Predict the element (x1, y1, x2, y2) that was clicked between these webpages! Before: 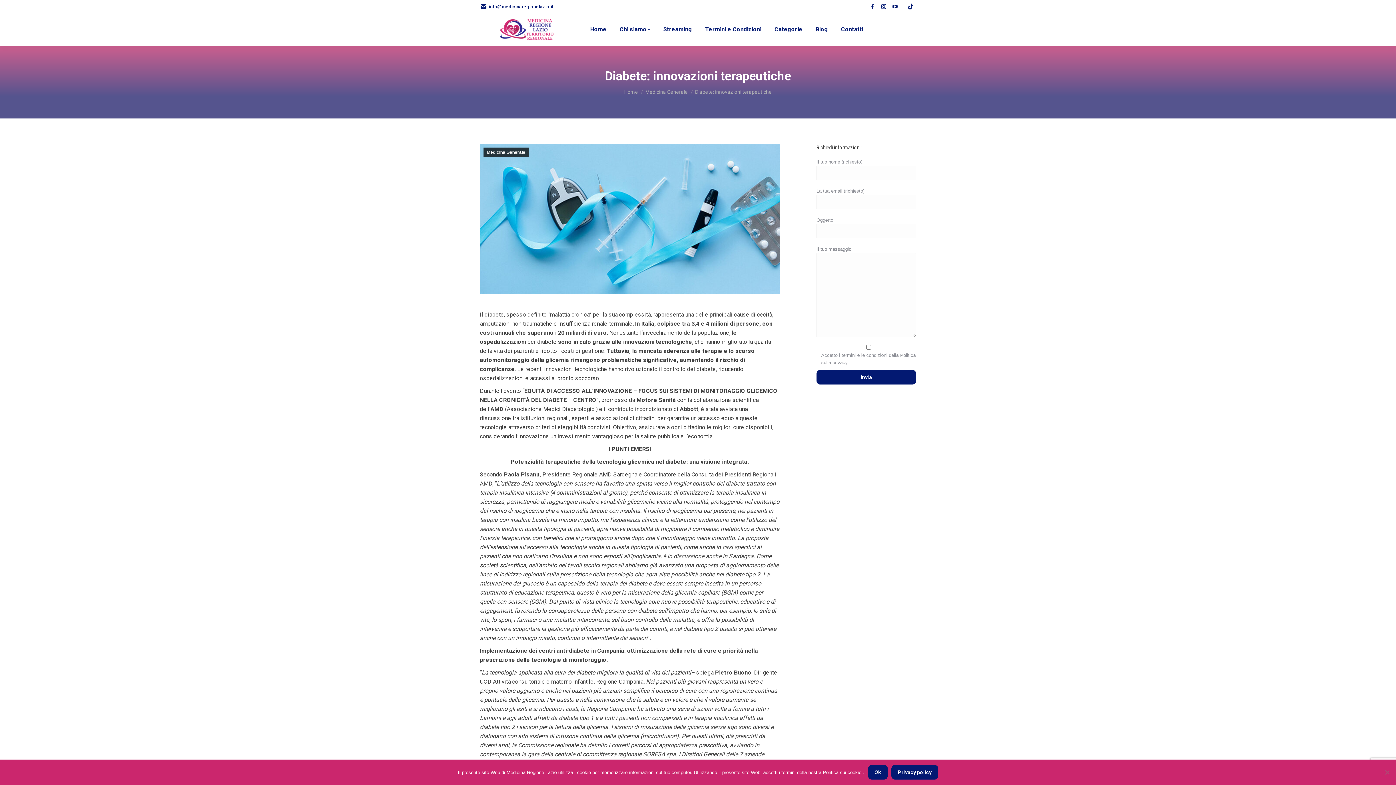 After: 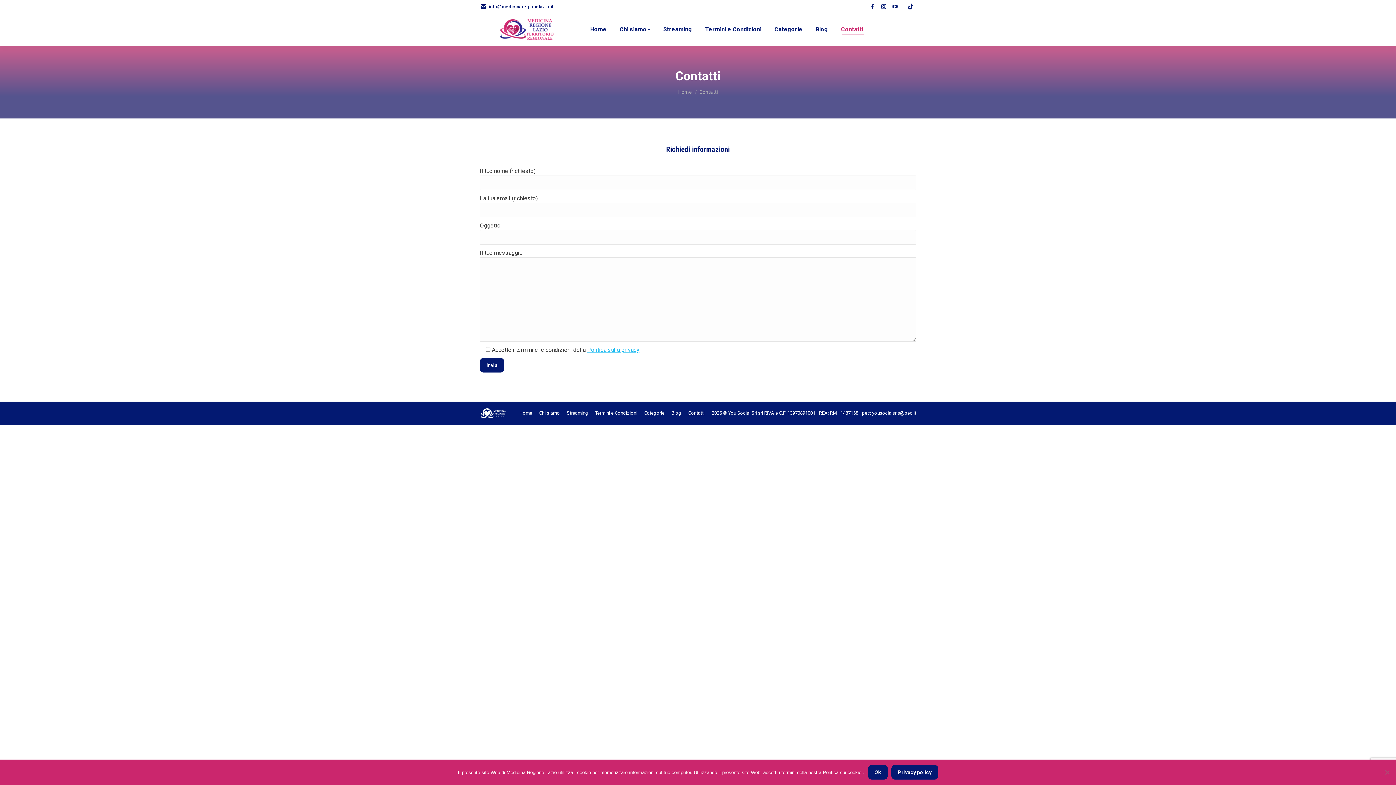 Action: bbox: (839, 19, 864, 39) label: Contatti